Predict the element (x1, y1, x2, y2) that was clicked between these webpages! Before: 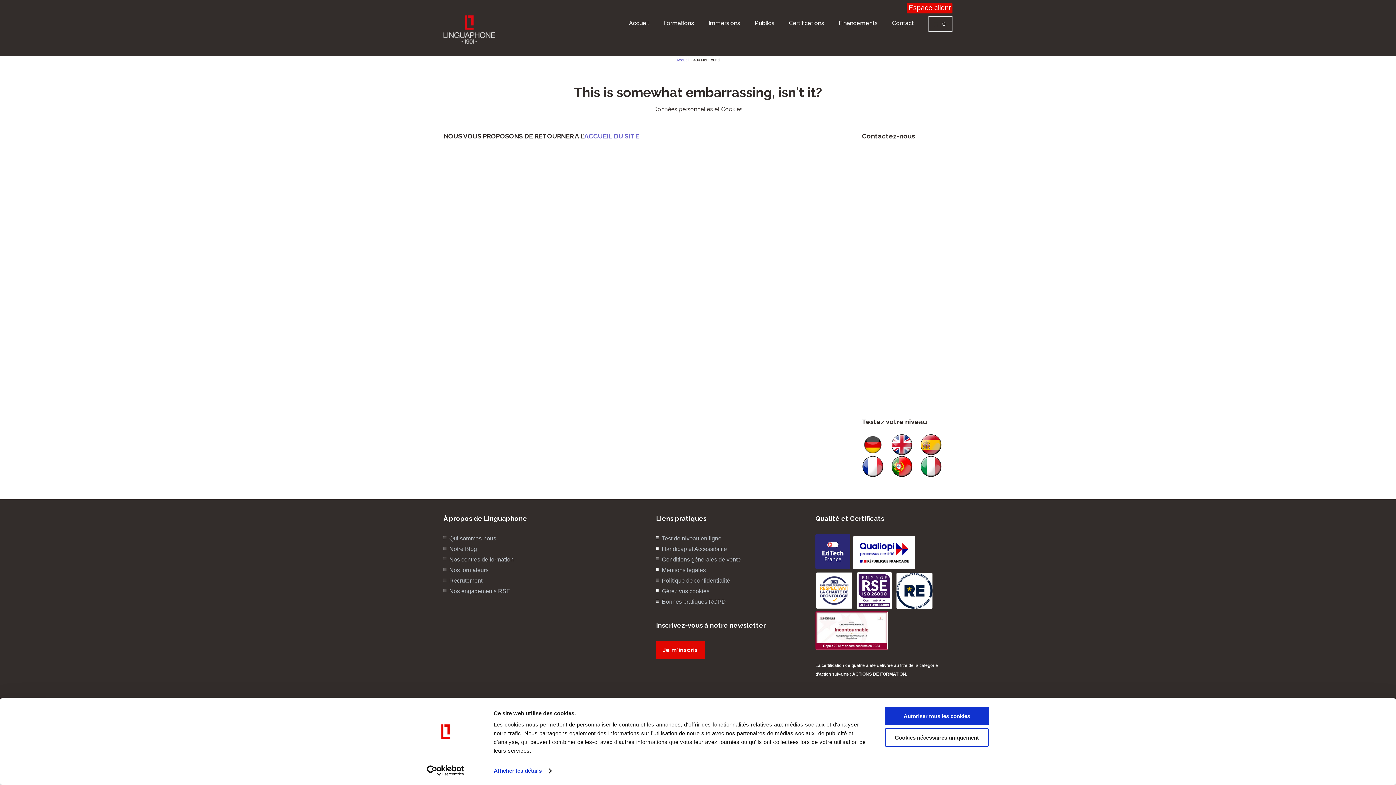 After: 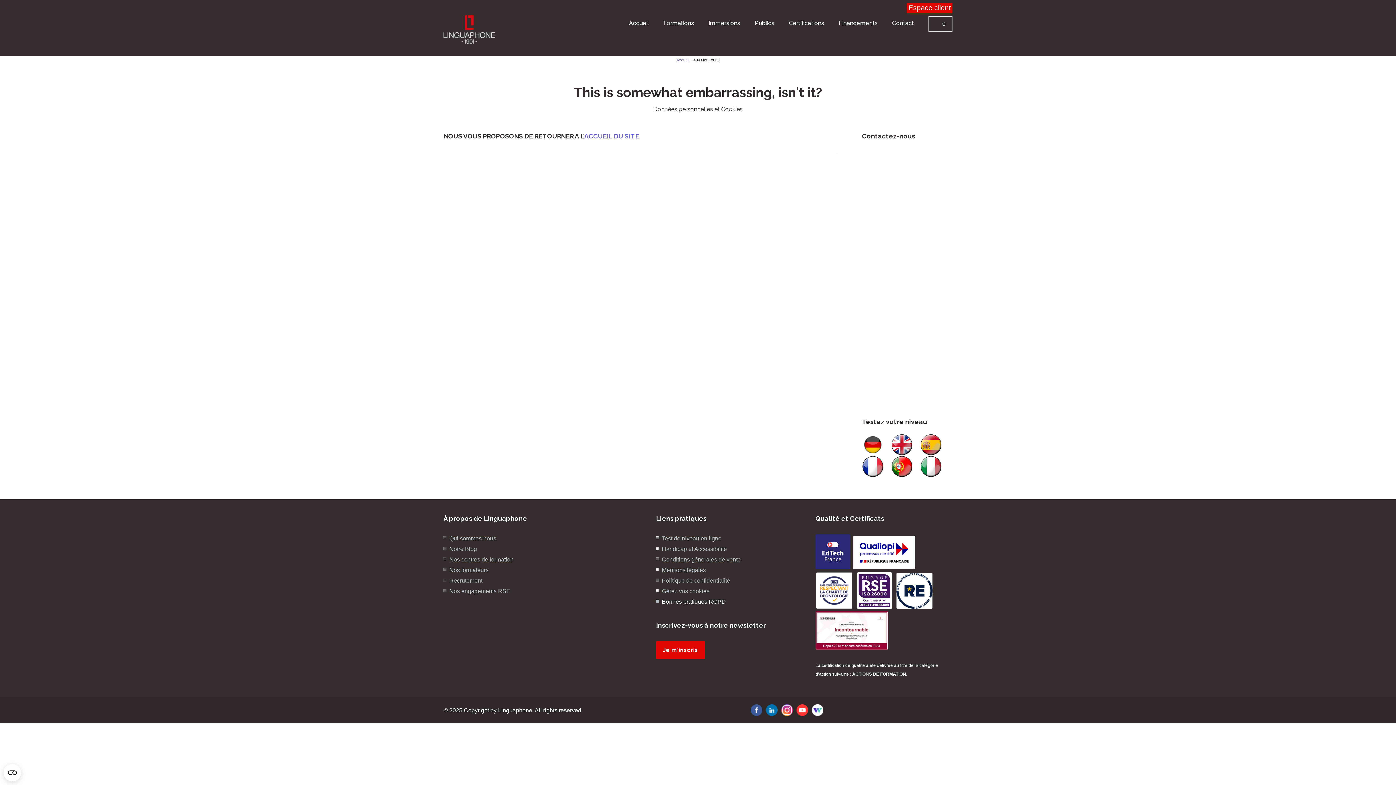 Action: label: Bonnes pratiques RGPD bbox: (662, 598, 726, 605)